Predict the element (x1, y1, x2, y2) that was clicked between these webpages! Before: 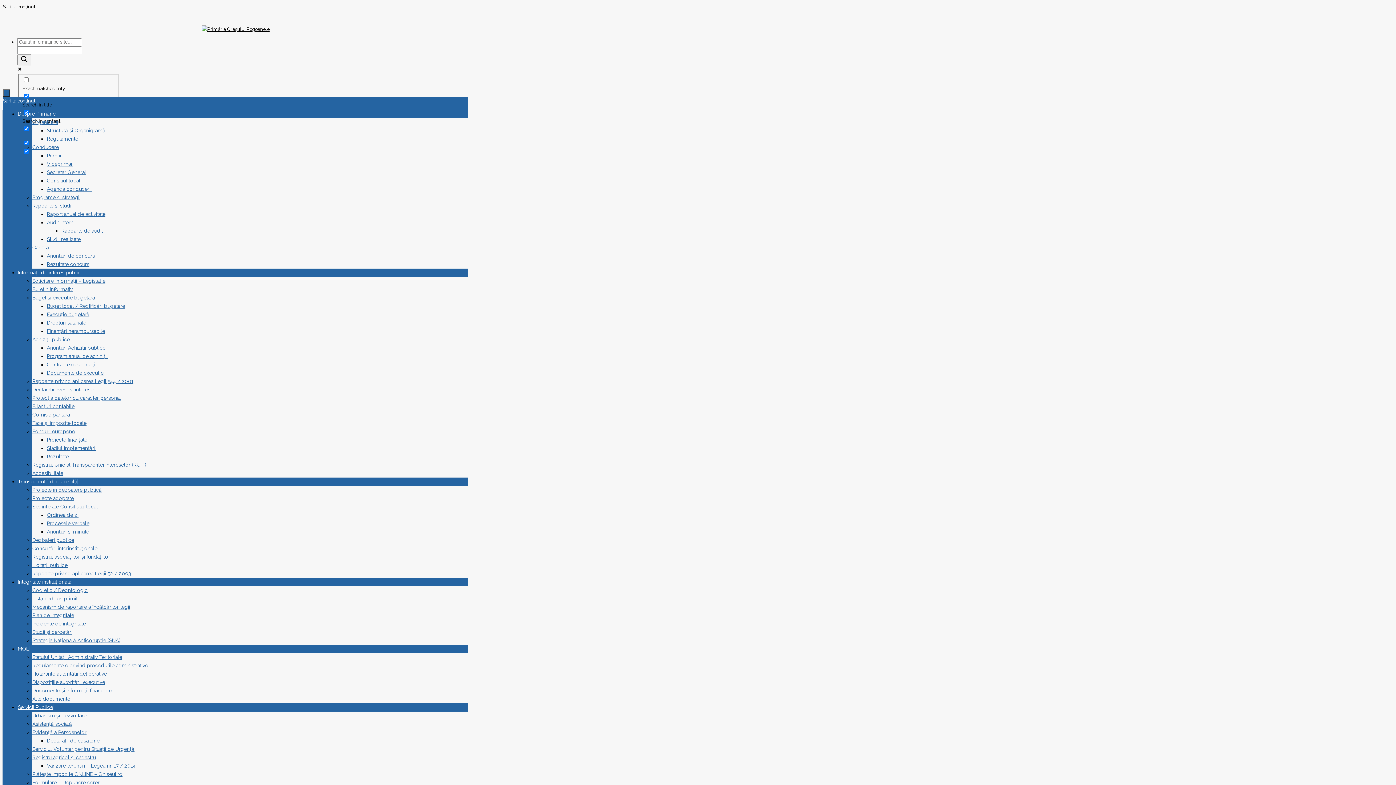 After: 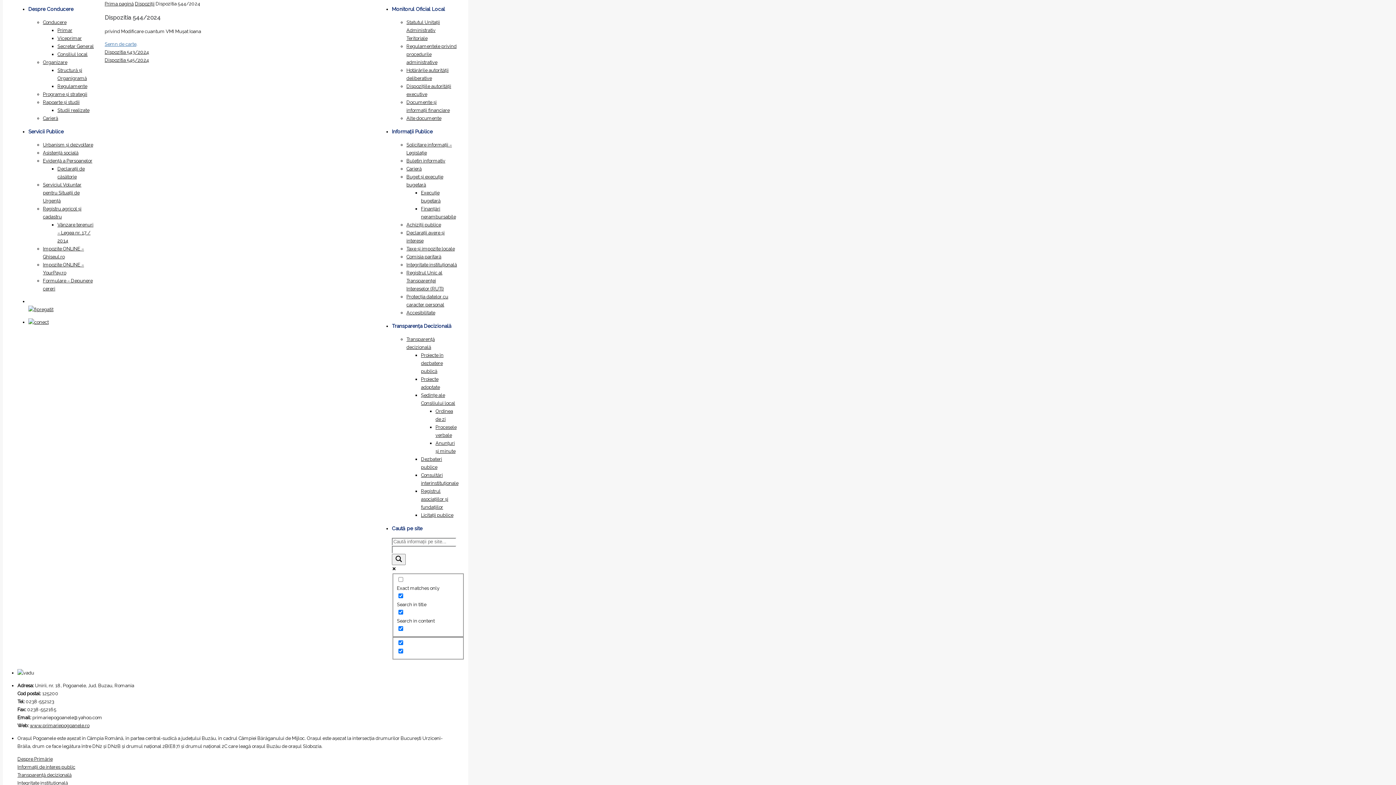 Action: bbox: (2, 4, 35, 9) label: Sari la conținut